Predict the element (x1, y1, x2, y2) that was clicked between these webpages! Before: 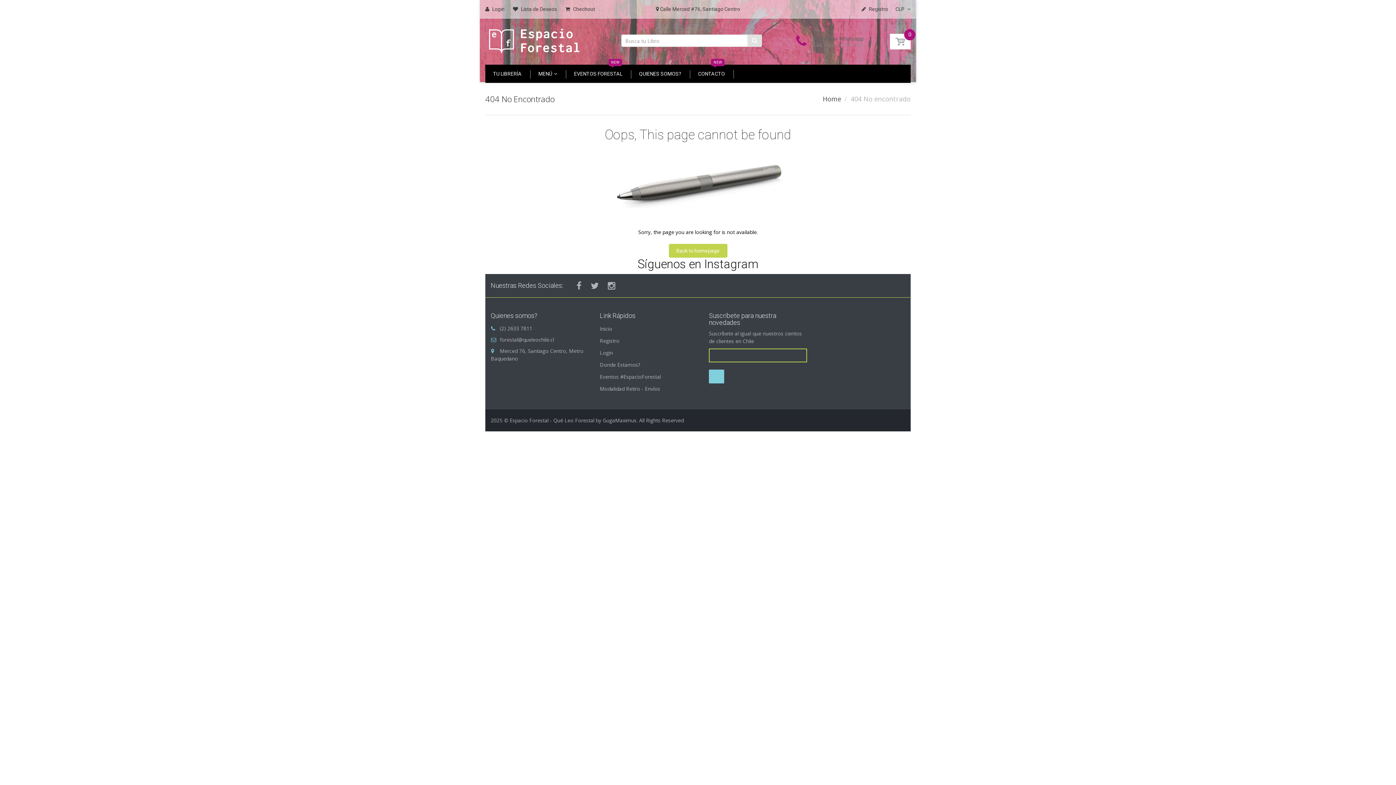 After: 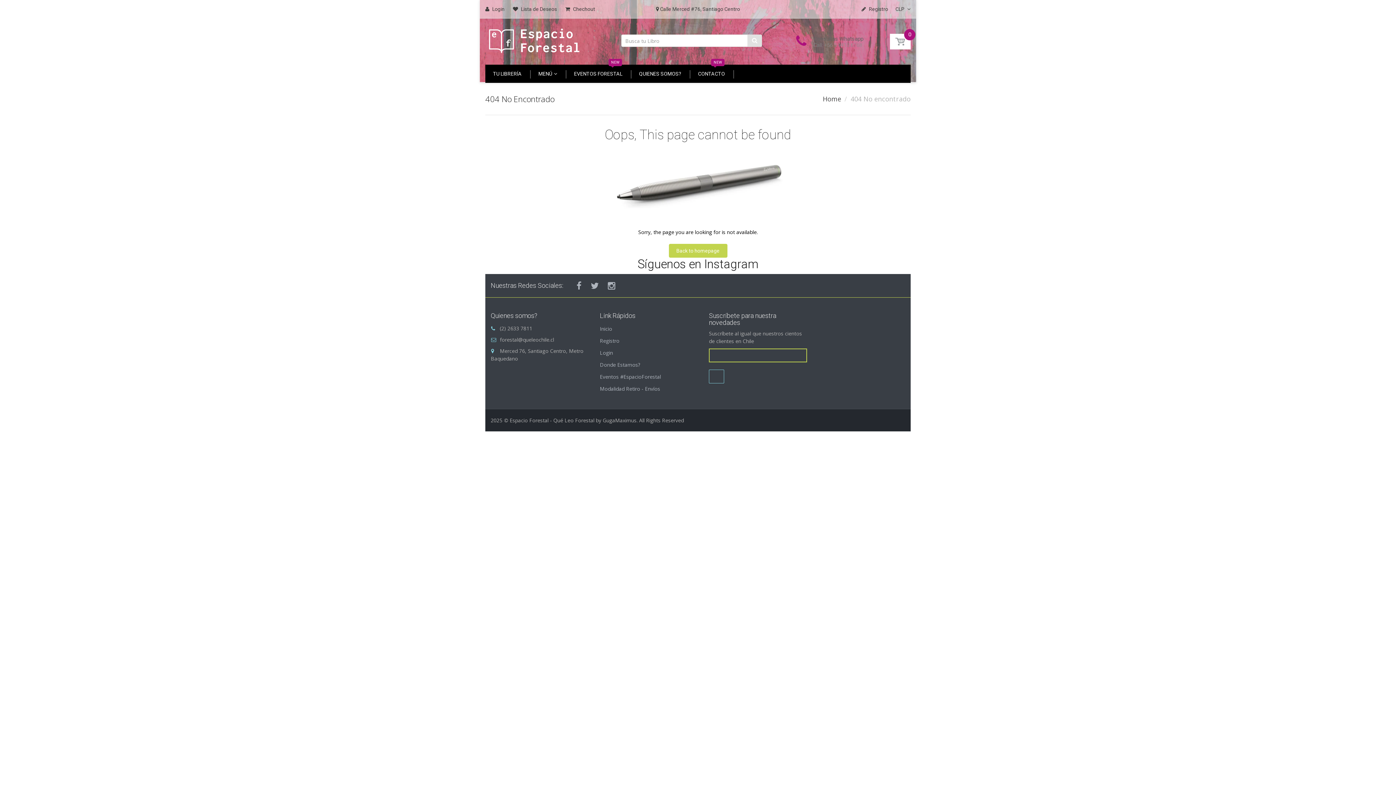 Action: bbox: (709, 369, 724, 383)